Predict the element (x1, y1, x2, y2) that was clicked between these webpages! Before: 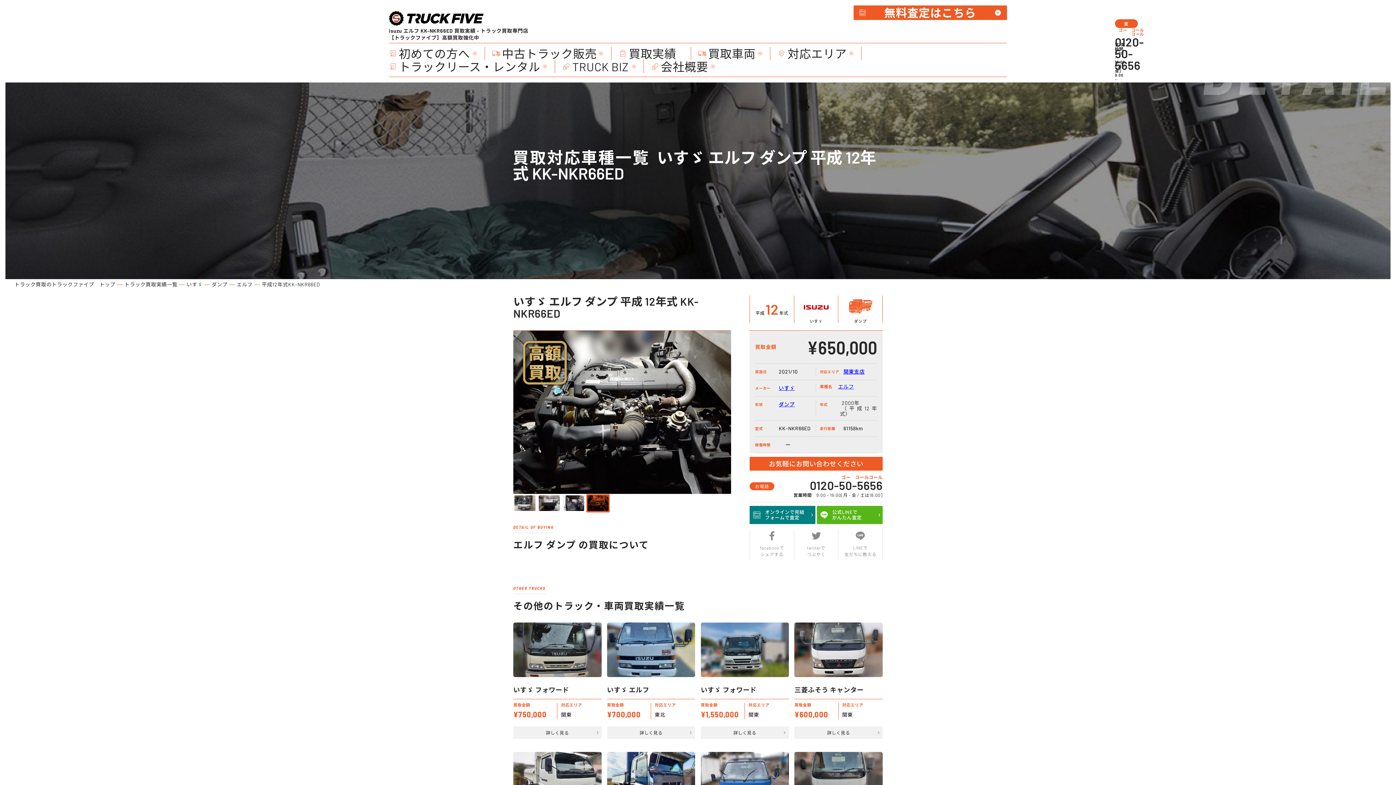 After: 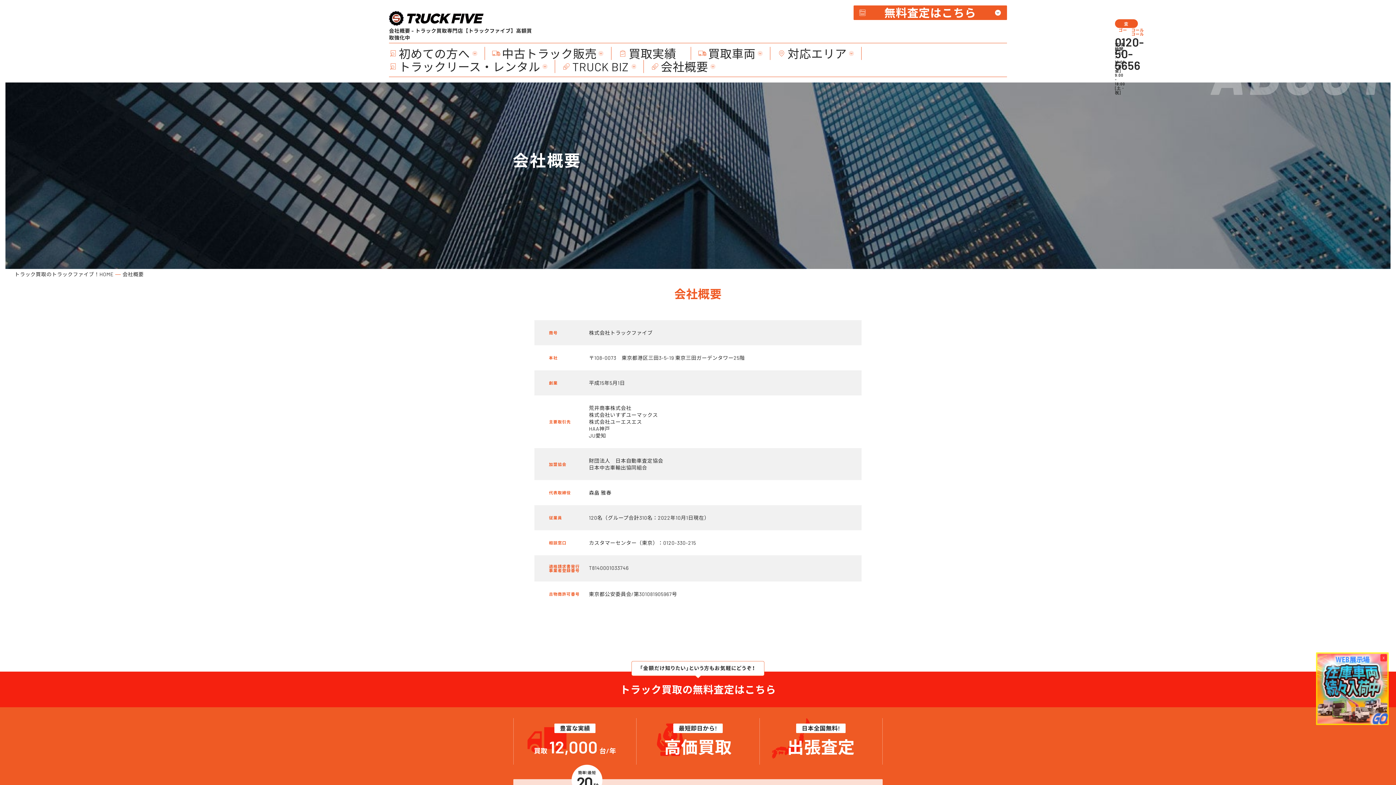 Action: bbox: (660, 59, 715, 73) label: 会社概要